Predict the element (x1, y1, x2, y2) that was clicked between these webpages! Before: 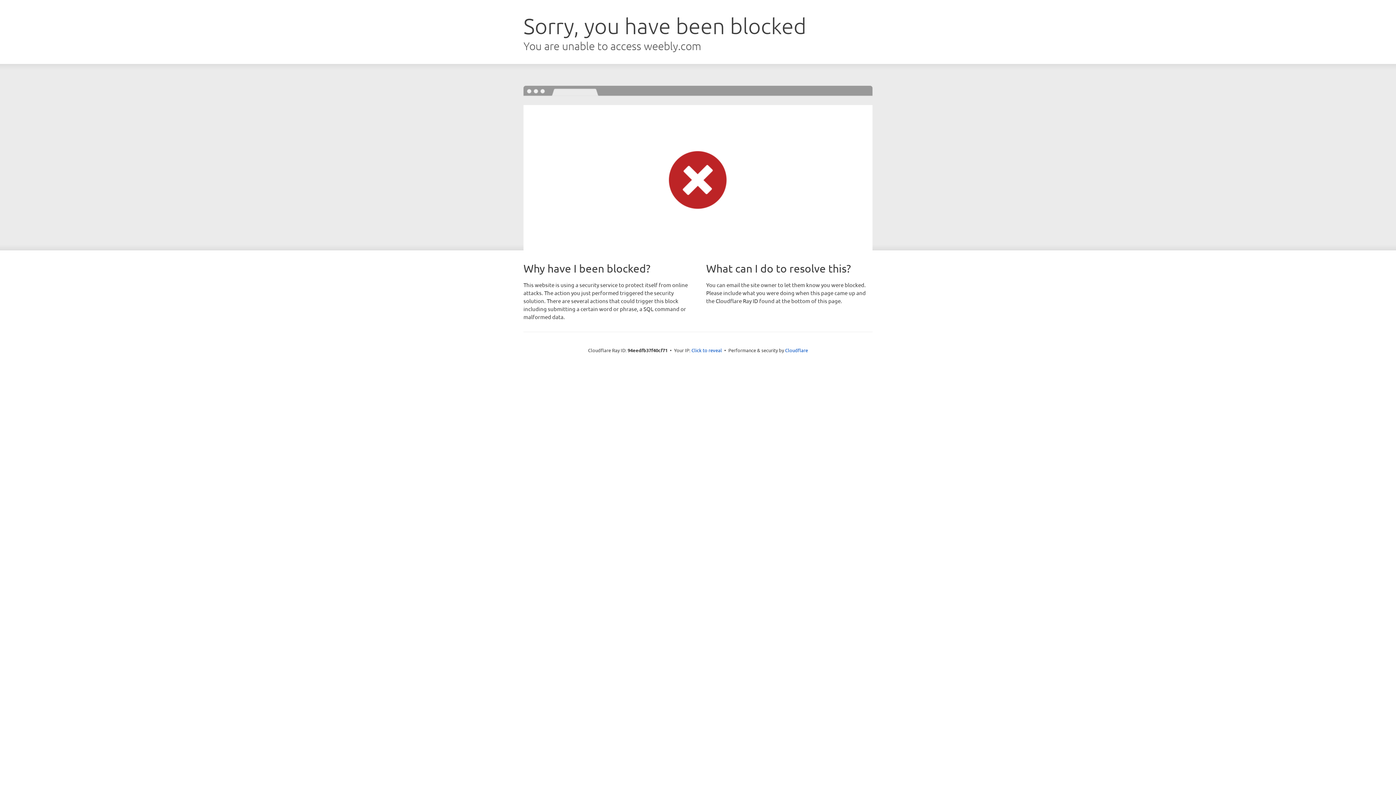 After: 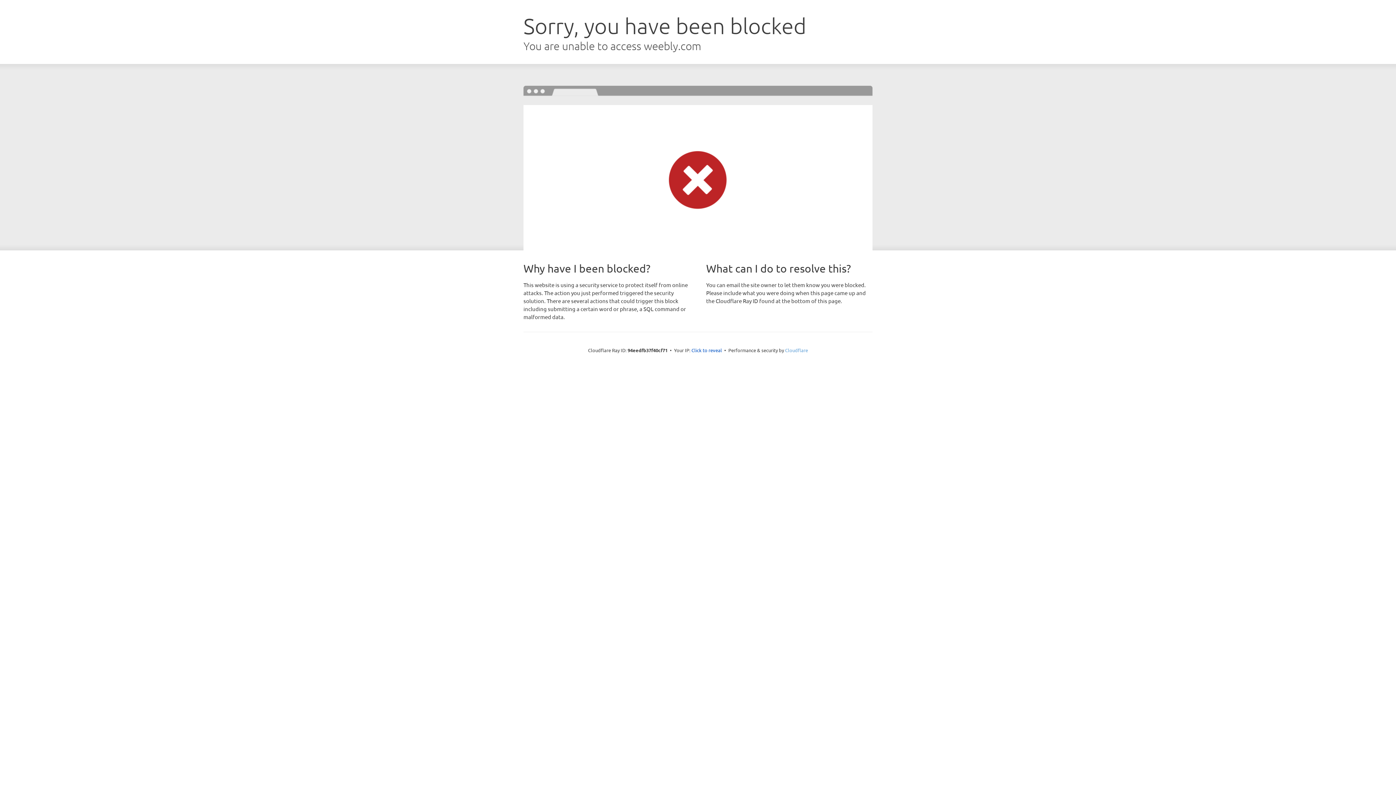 Action: label: Cloudflare bbox: (785, 347, 808, 353)